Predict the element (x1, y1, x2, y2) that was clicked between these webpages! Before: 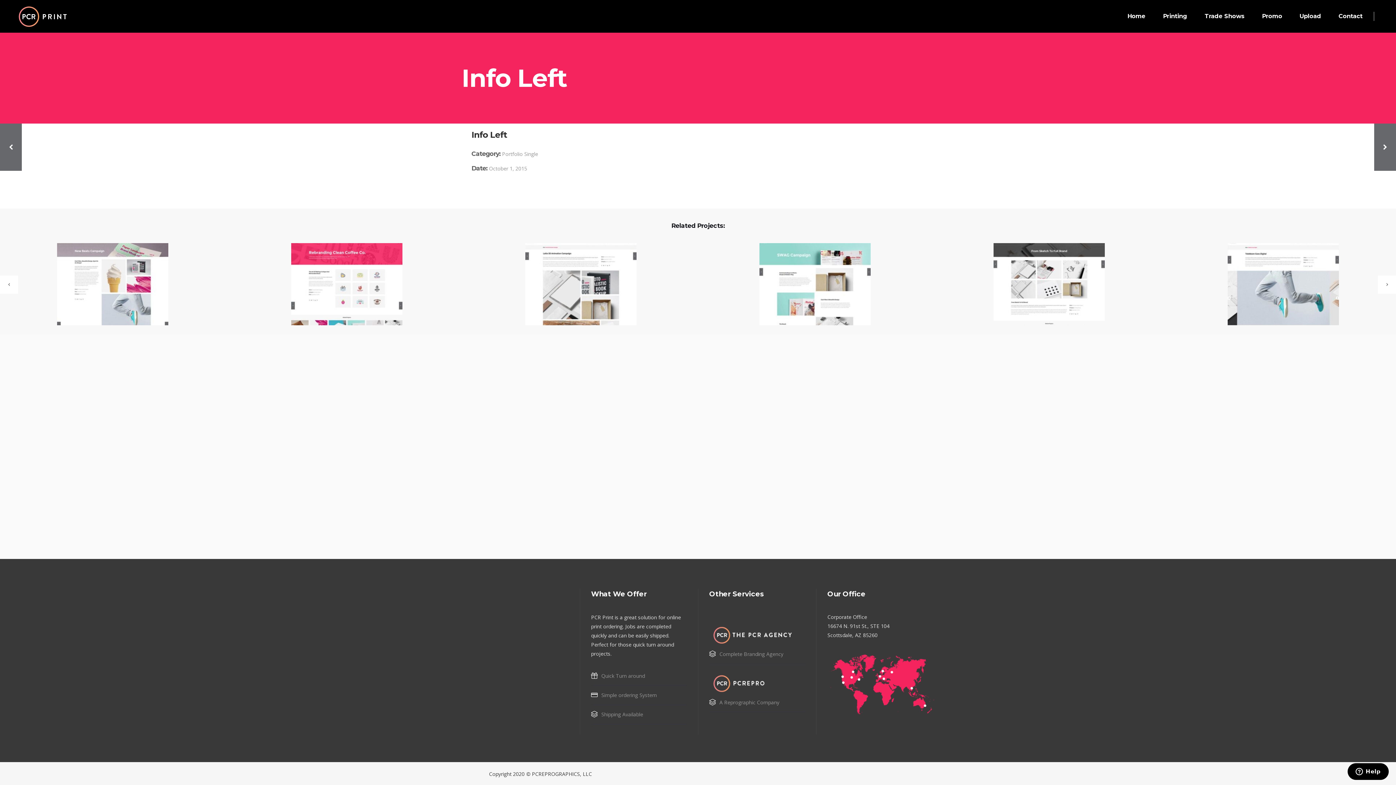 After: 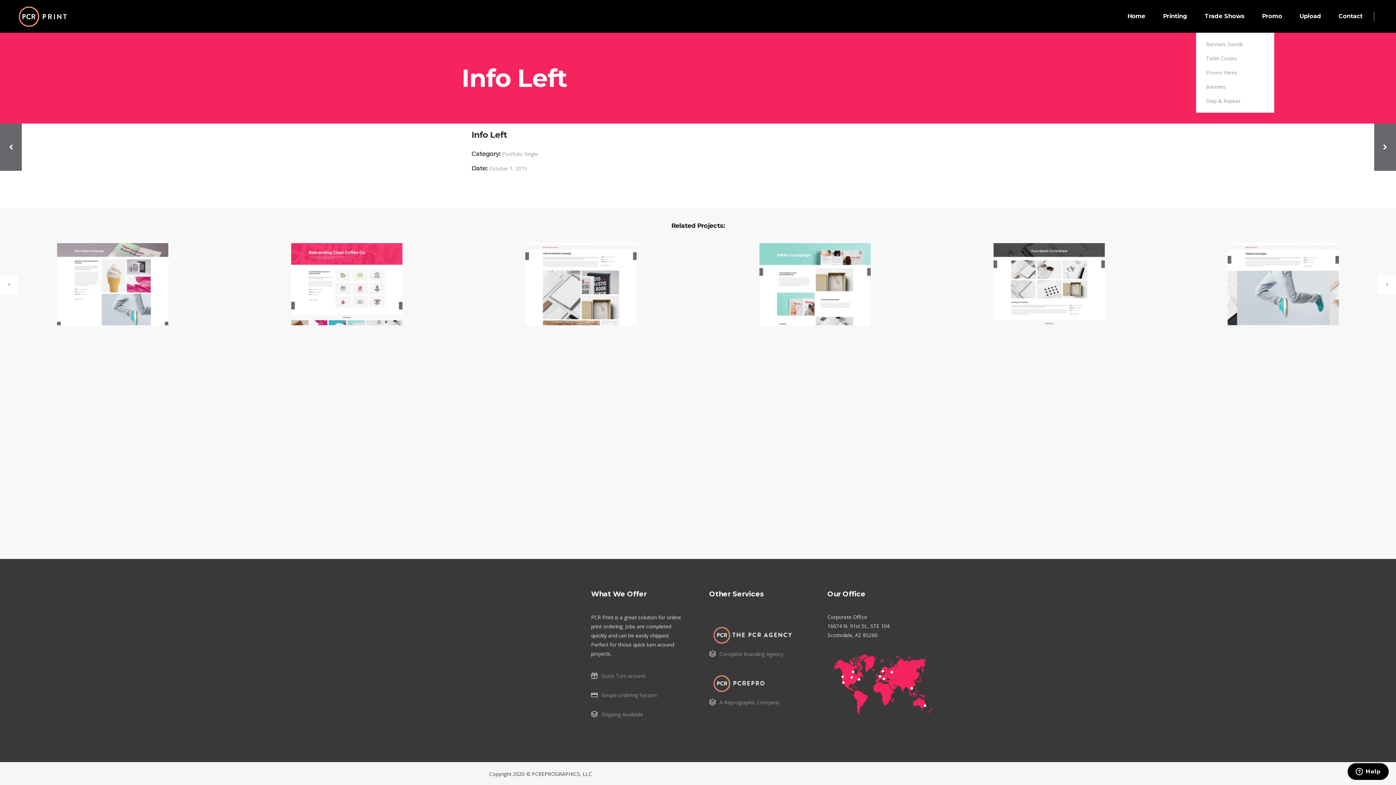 Action: label: Trade Shows bbox: (1196, 0, 1253, 32)